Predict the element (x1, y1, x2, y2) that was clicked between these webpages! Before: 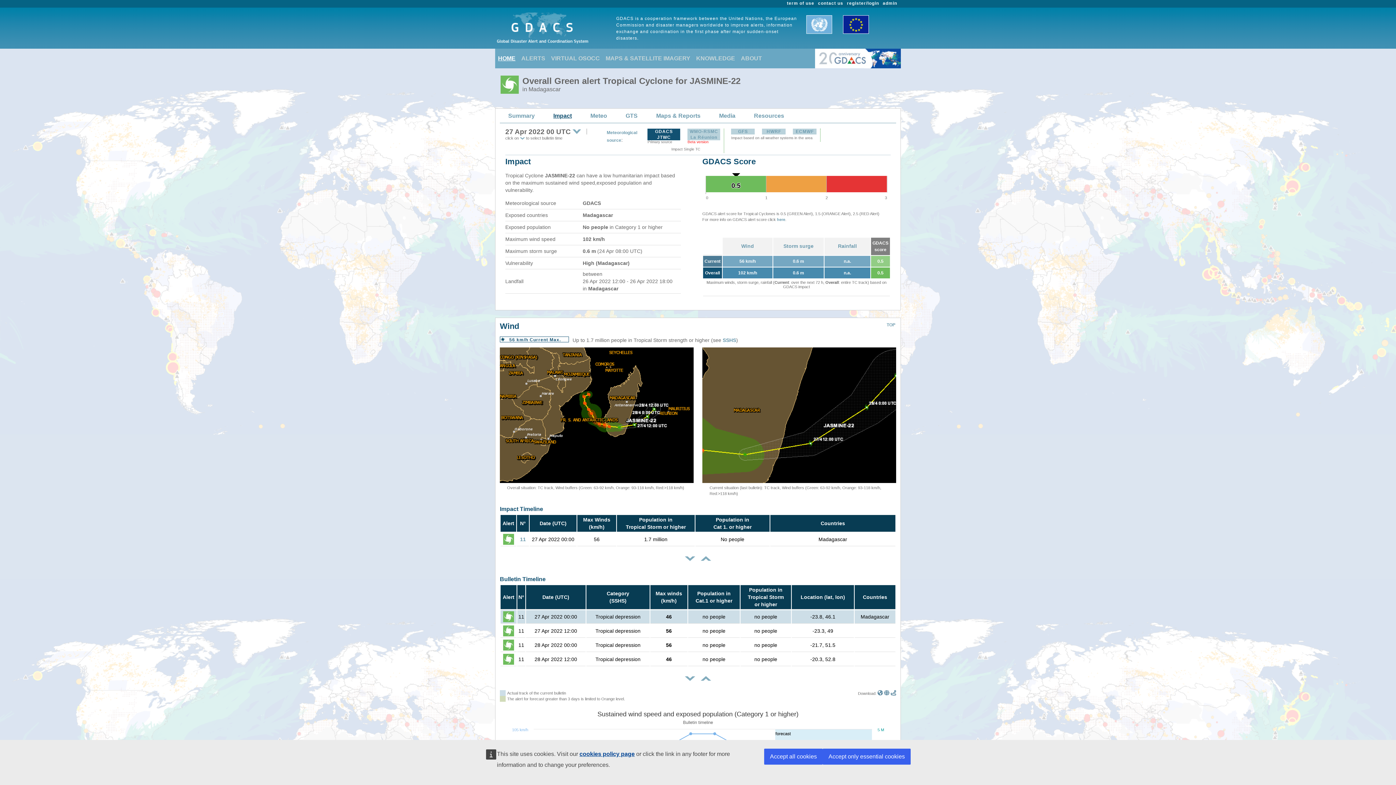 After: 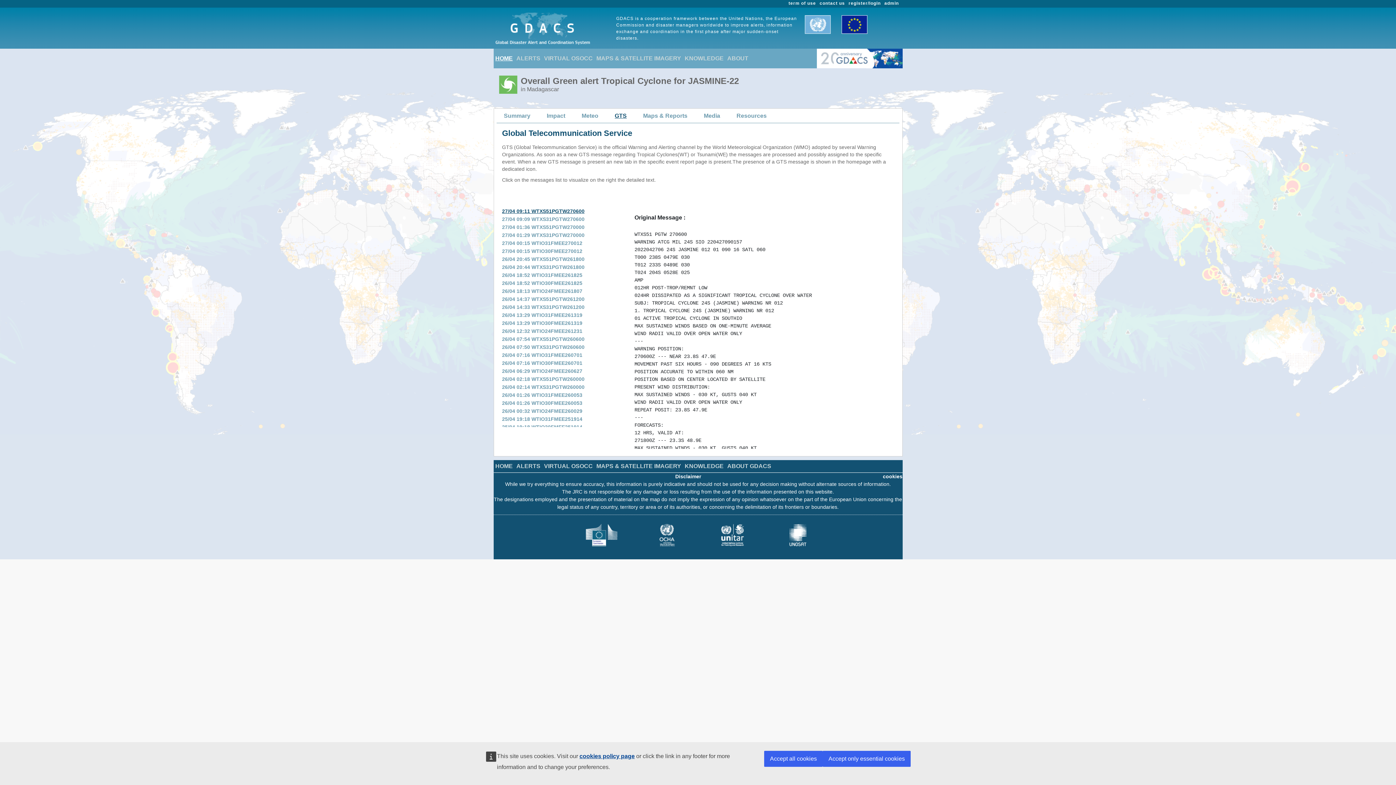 Action: label: GTS bbox: (622, 110, 640, 121)